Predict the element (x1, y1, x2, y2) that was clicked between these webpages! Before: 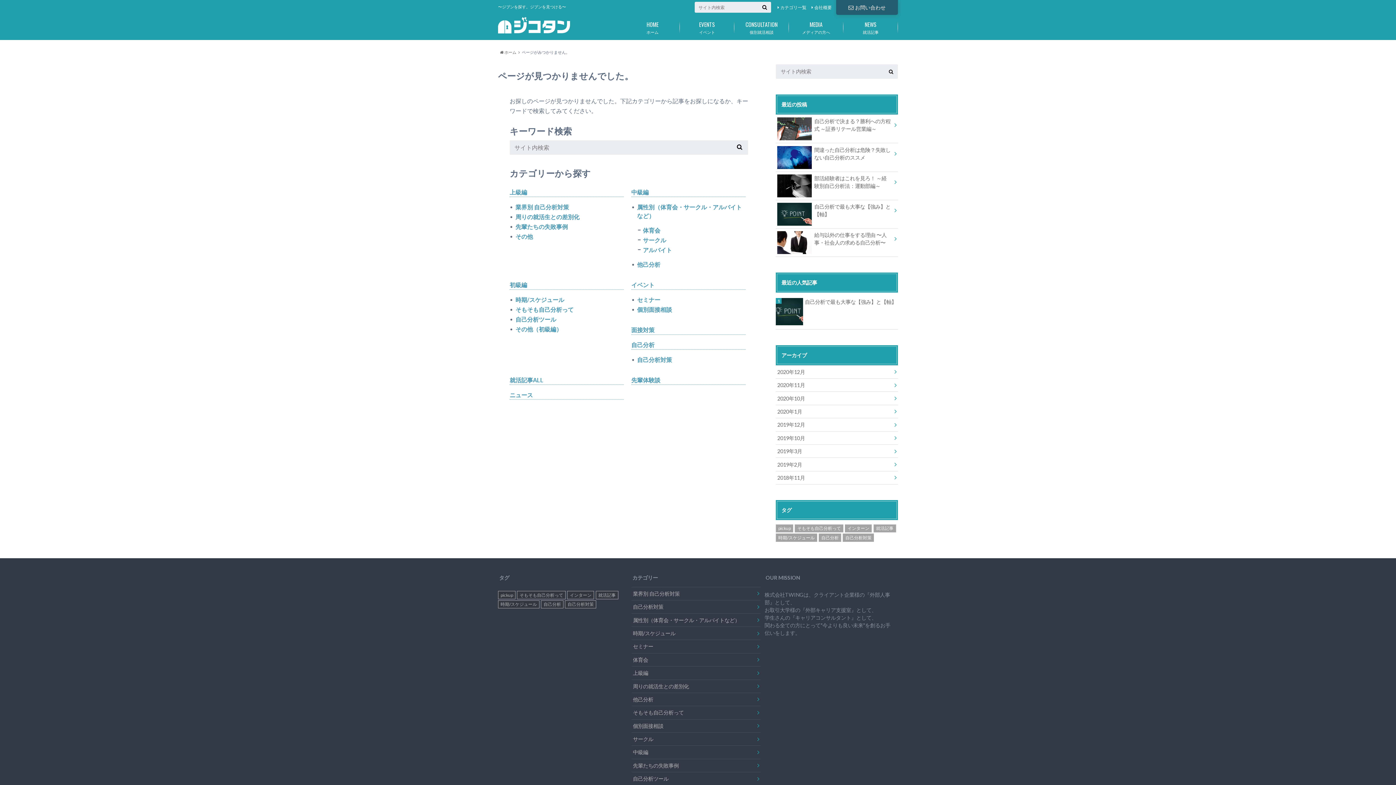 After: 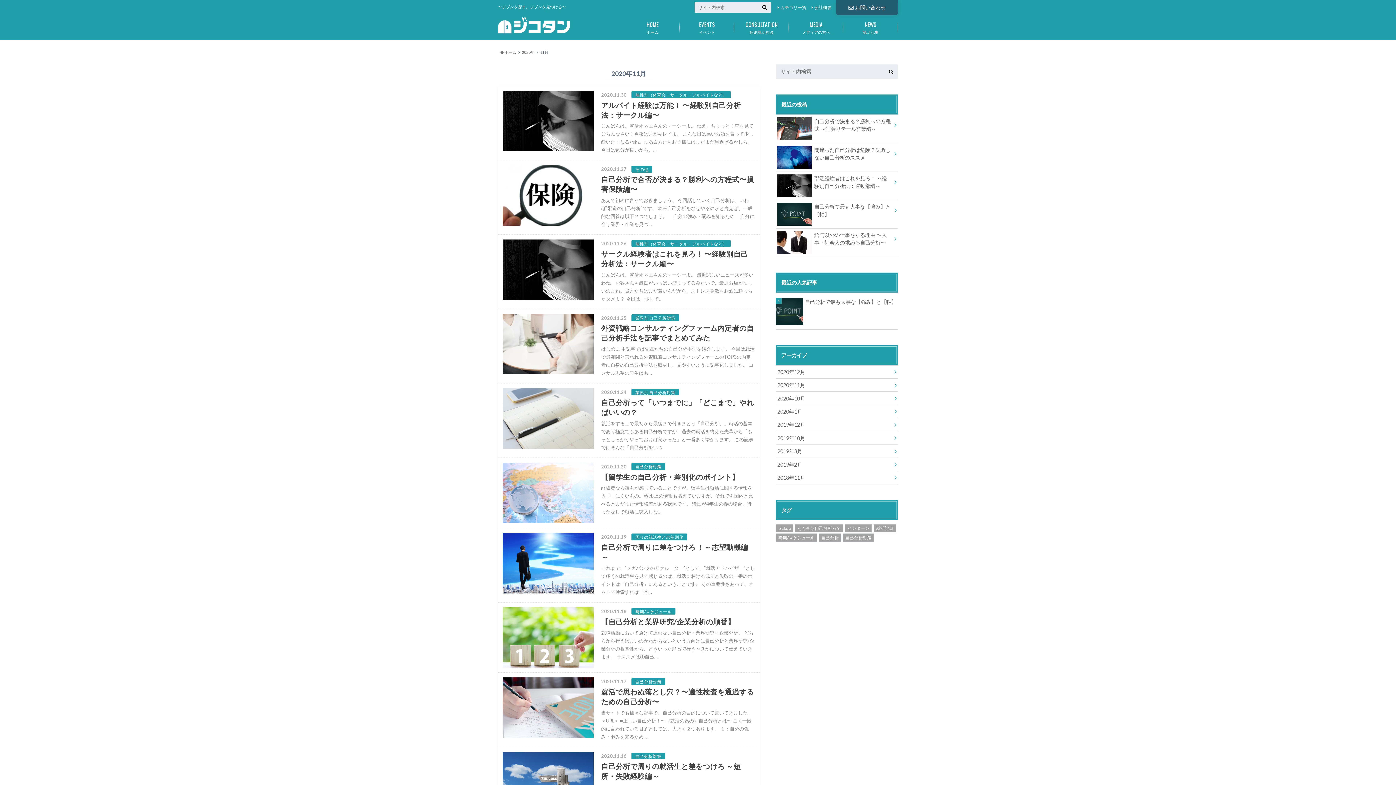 Action: bbox: (776, 378, 898, 391) label: 2020年11月